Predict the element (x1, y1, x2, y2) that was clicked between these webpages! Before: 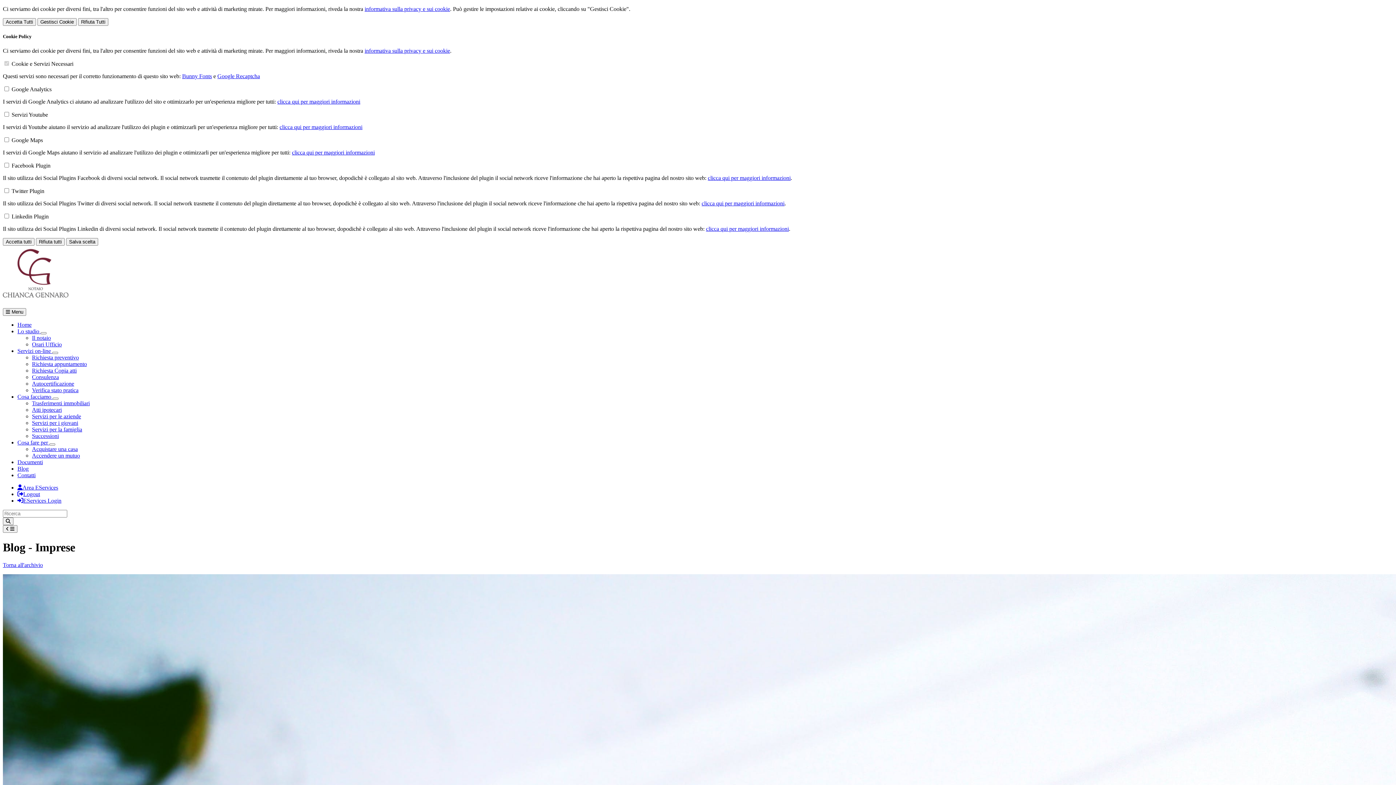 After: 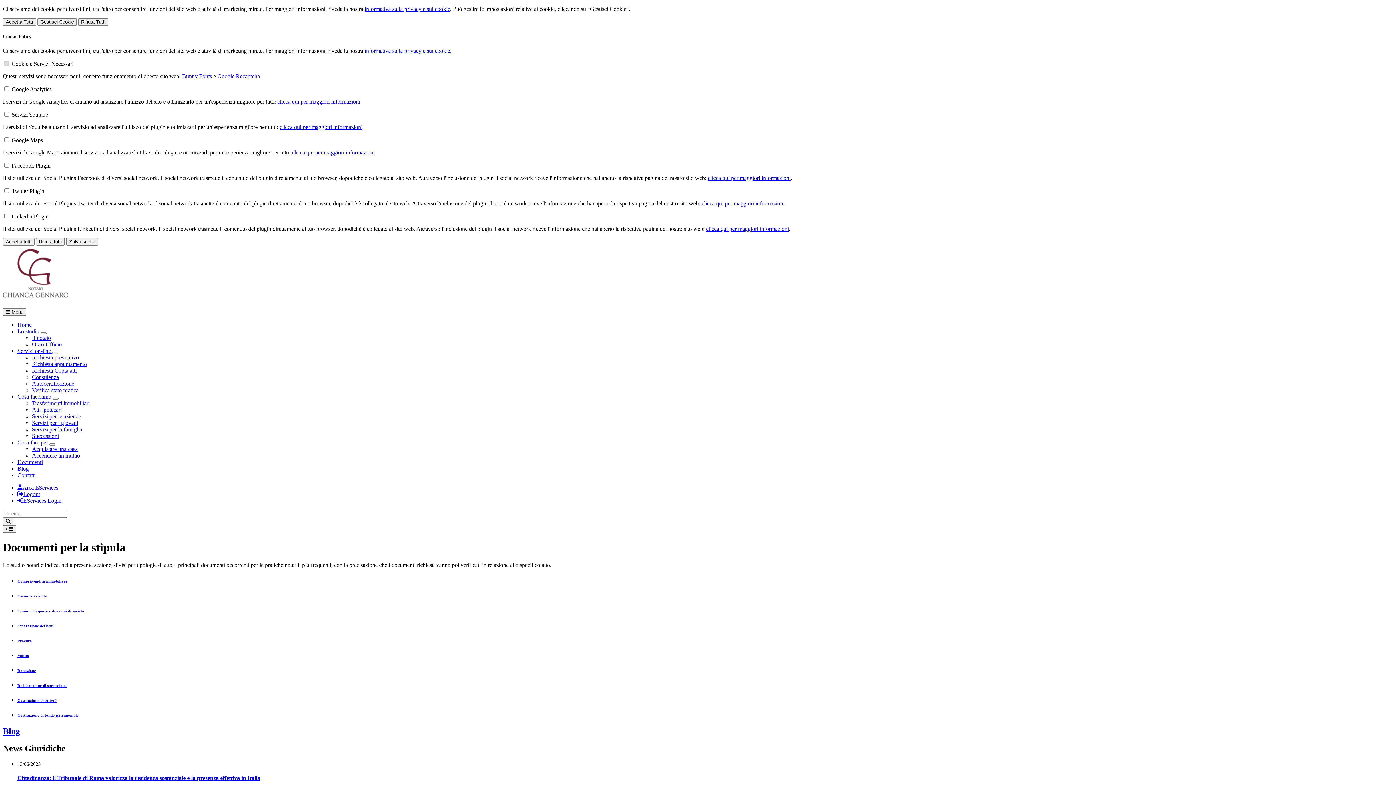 Action: bbox: (17, 459, 42, 465) label: Documenti